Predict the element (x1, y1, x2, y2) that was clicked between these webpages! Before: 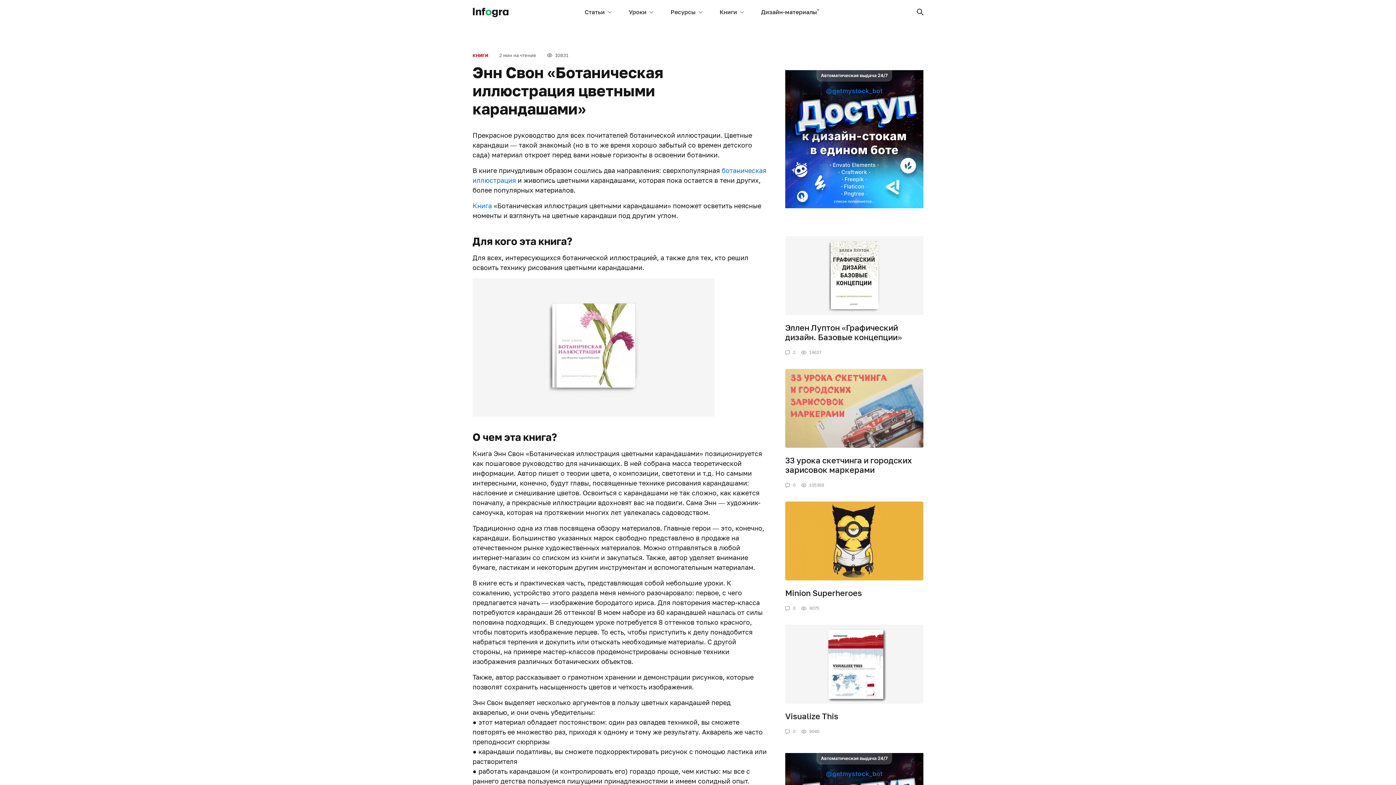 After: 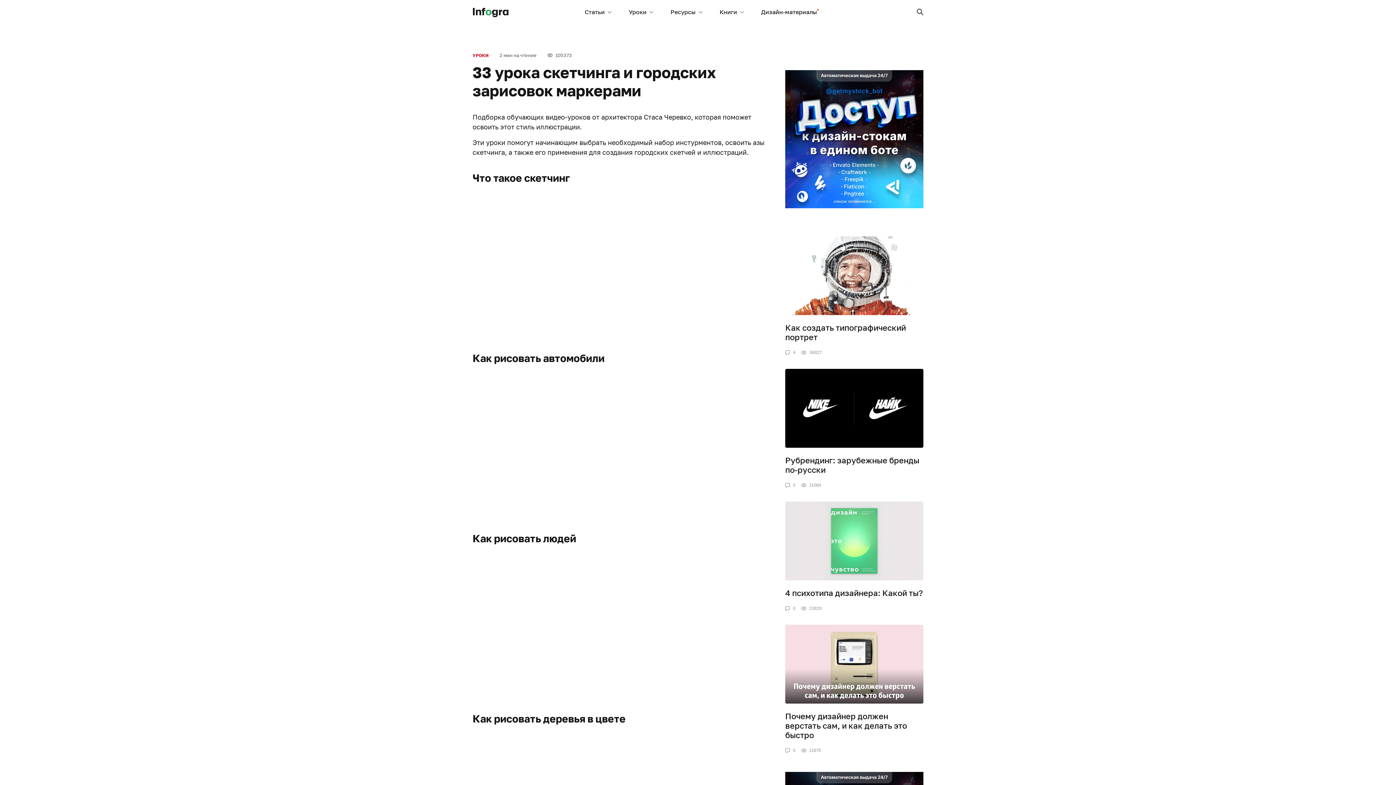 Action: bbox: (785, 369, 923, 488) label: 33 урока скетчинга и городских зарисовок маркерами
0
105368